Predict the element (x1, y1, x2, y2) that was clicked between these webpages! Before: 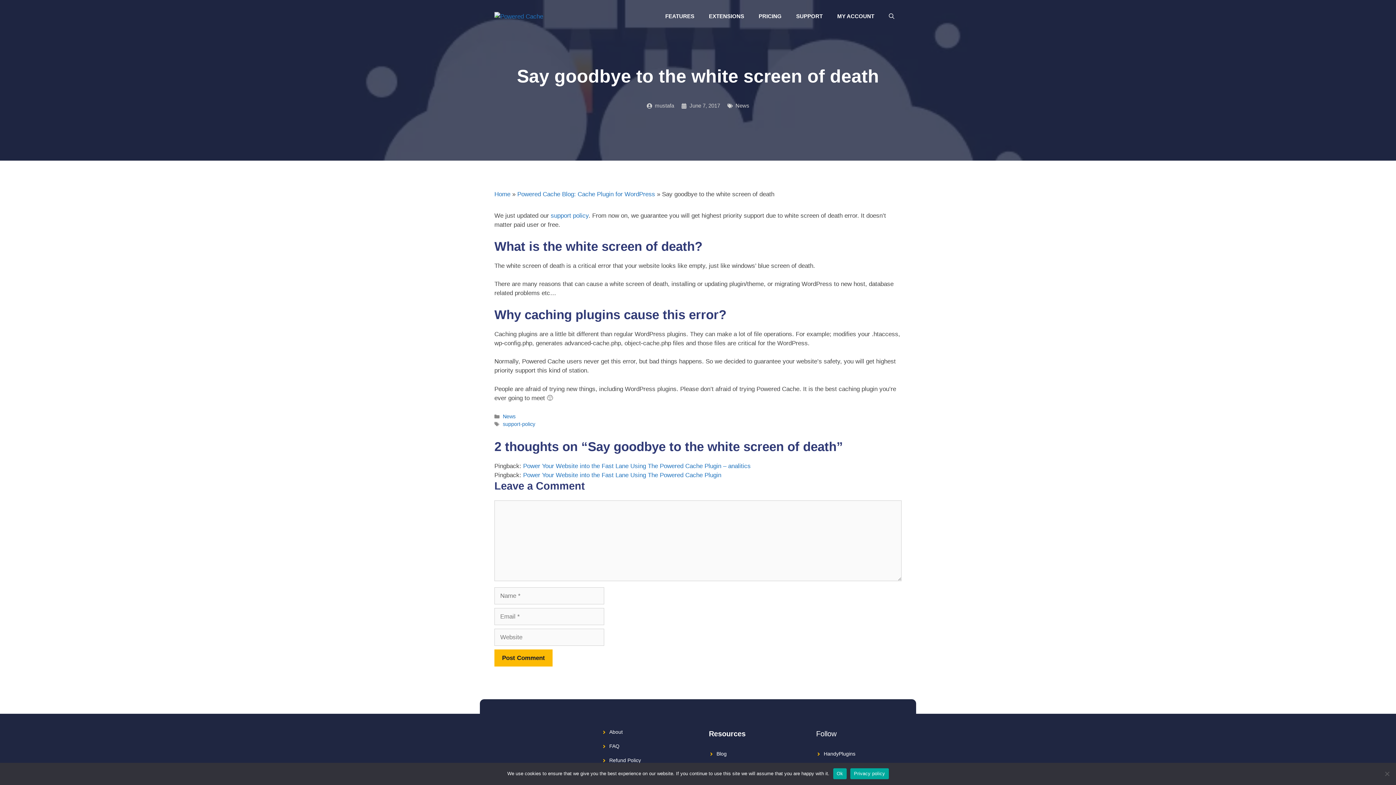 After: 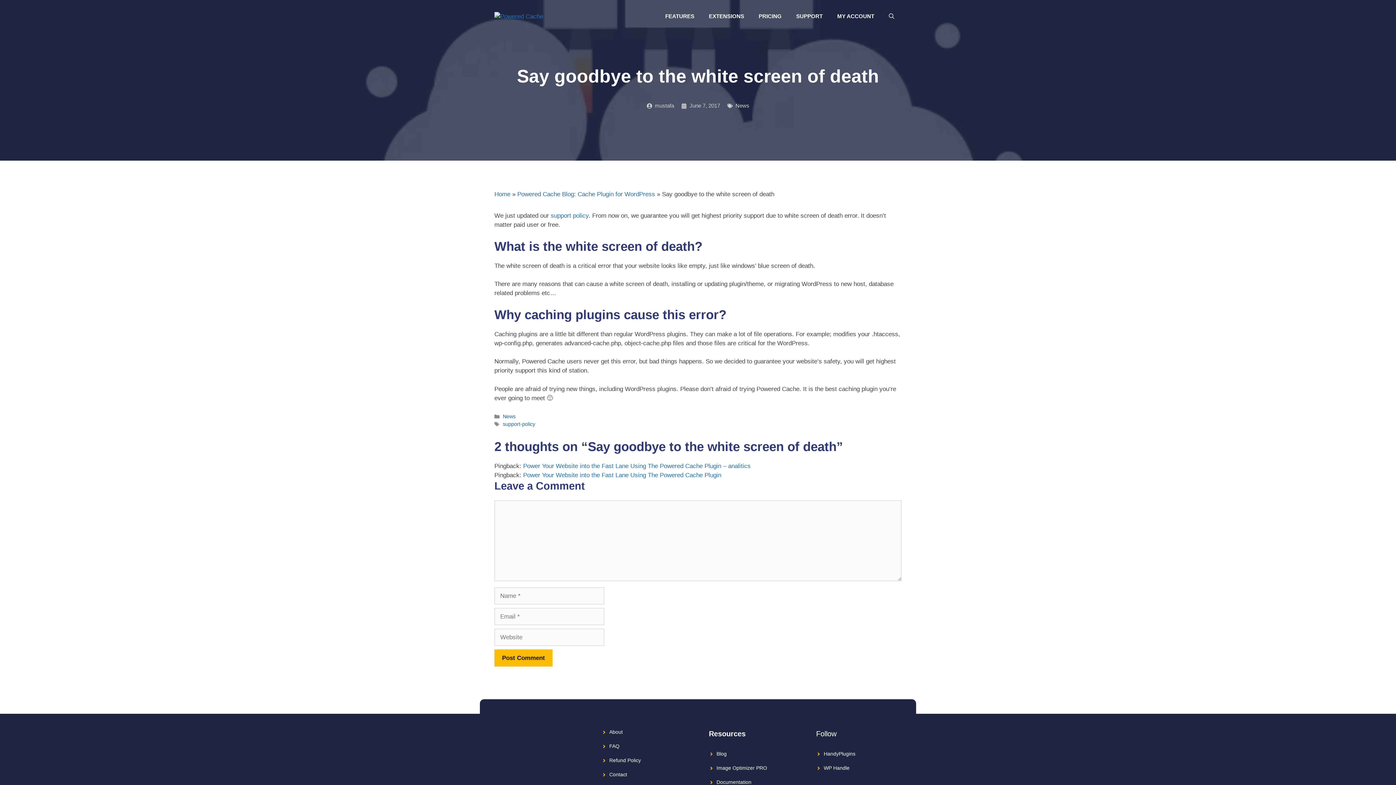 Action: bbox: (833, 768, 846, 779) label: Ok